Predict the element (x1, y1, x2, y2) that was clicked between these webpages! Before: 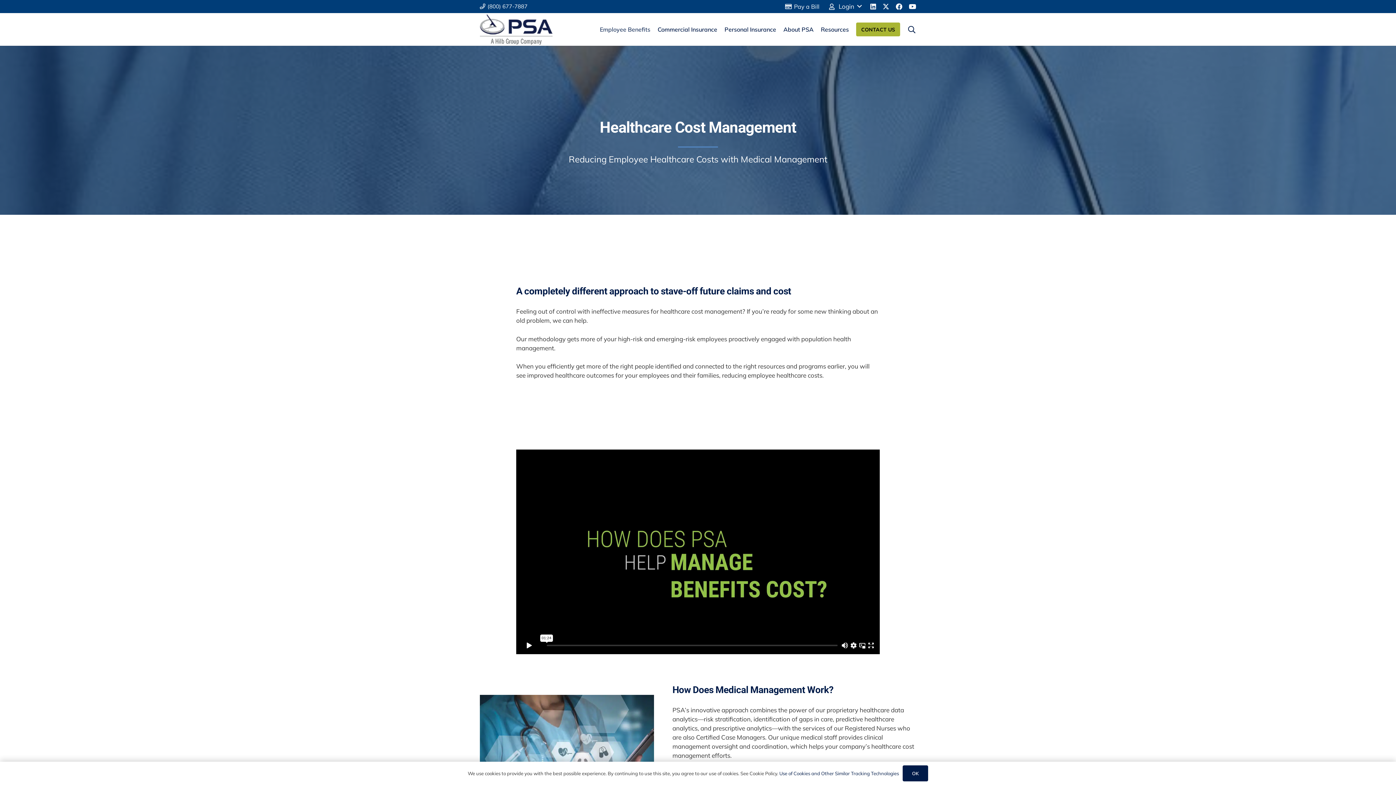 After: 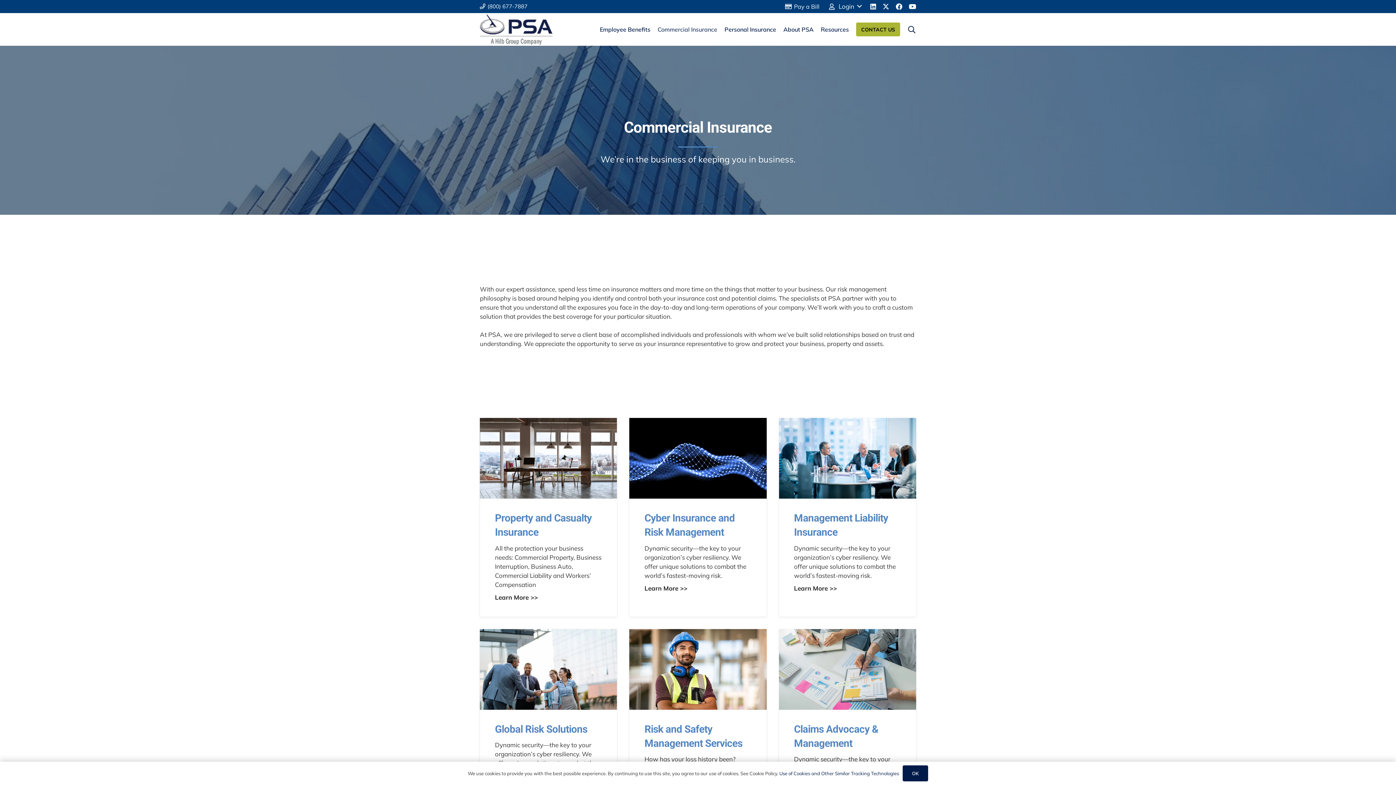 Action: bbox: (654, 13, 721, 45) label: Commercial Insurance